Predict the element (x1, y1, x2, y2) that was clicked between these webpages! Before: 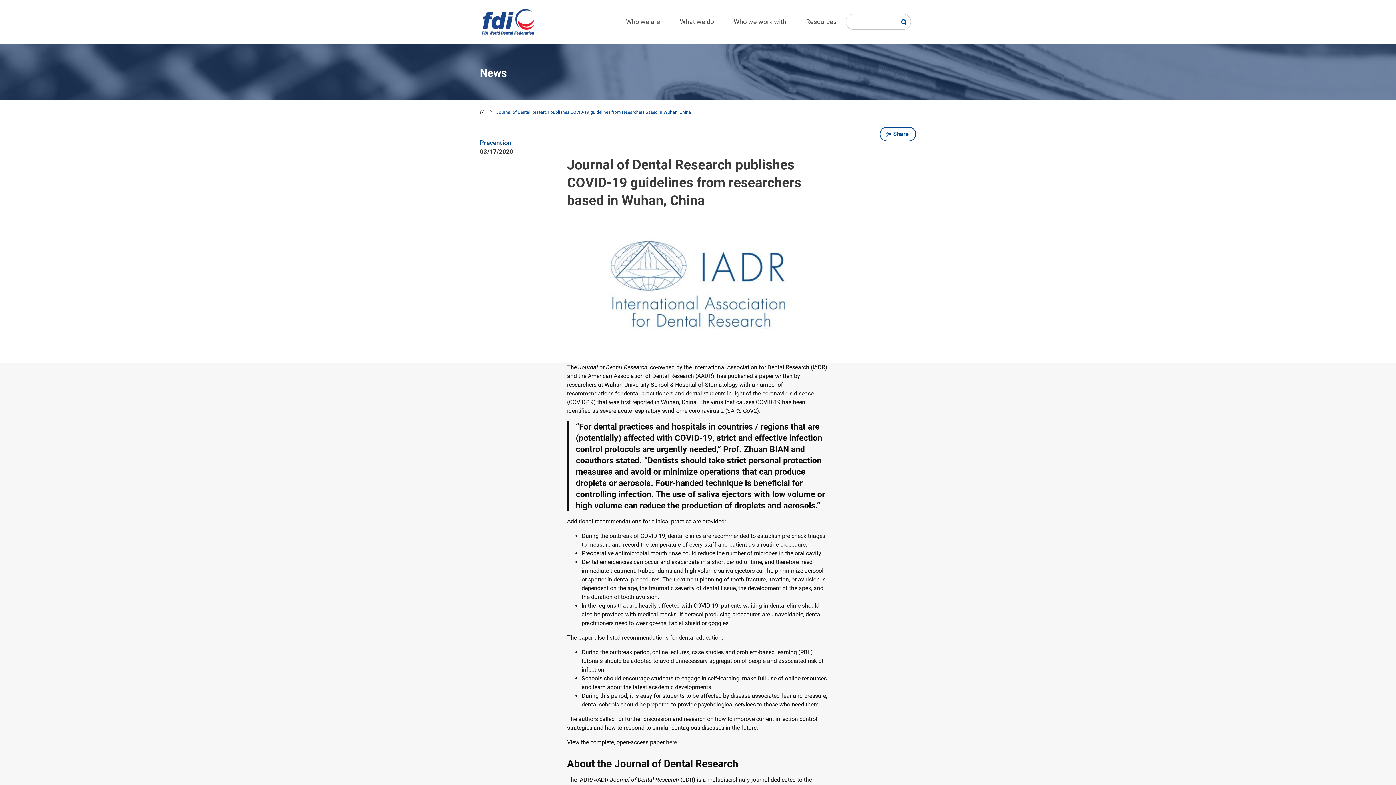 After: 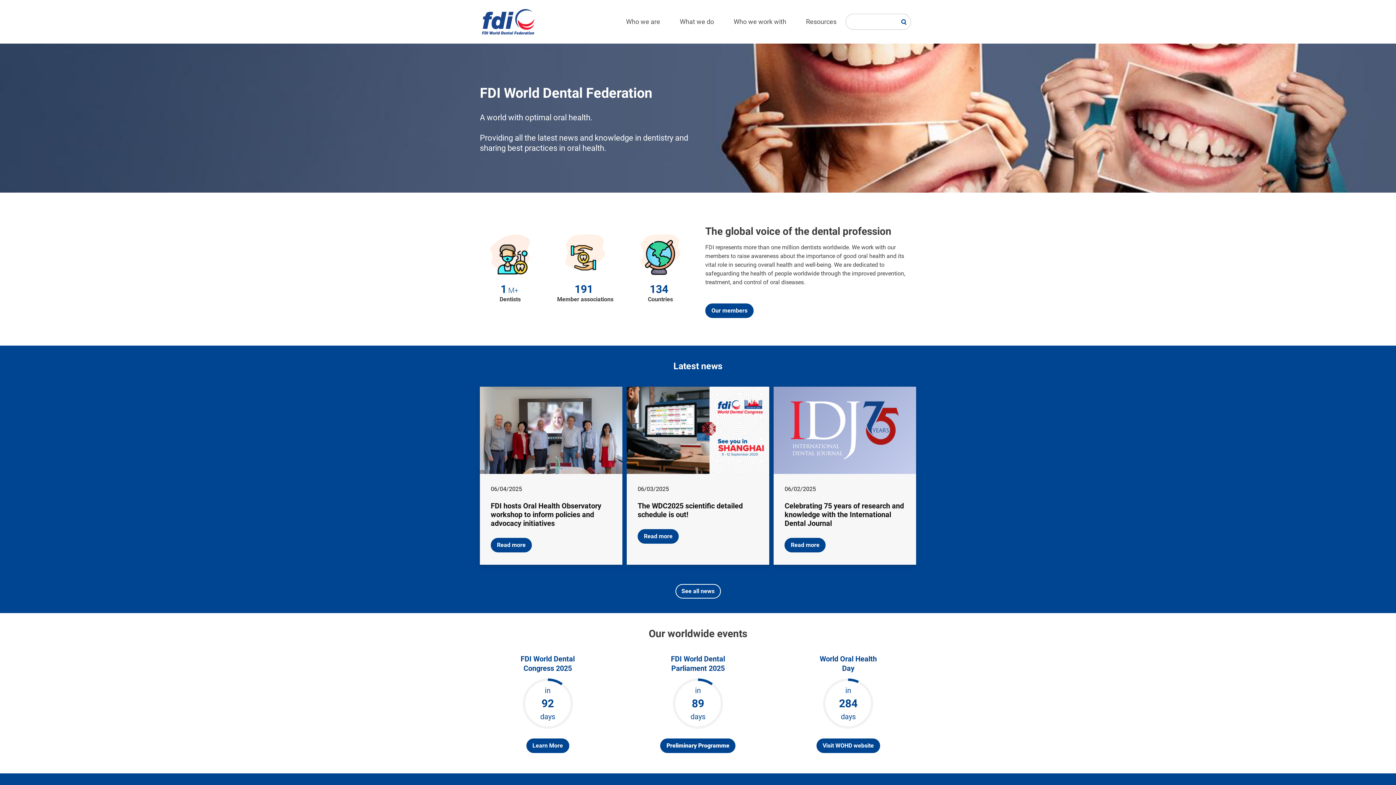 Action: bbox: (482, 9, 534, 34)